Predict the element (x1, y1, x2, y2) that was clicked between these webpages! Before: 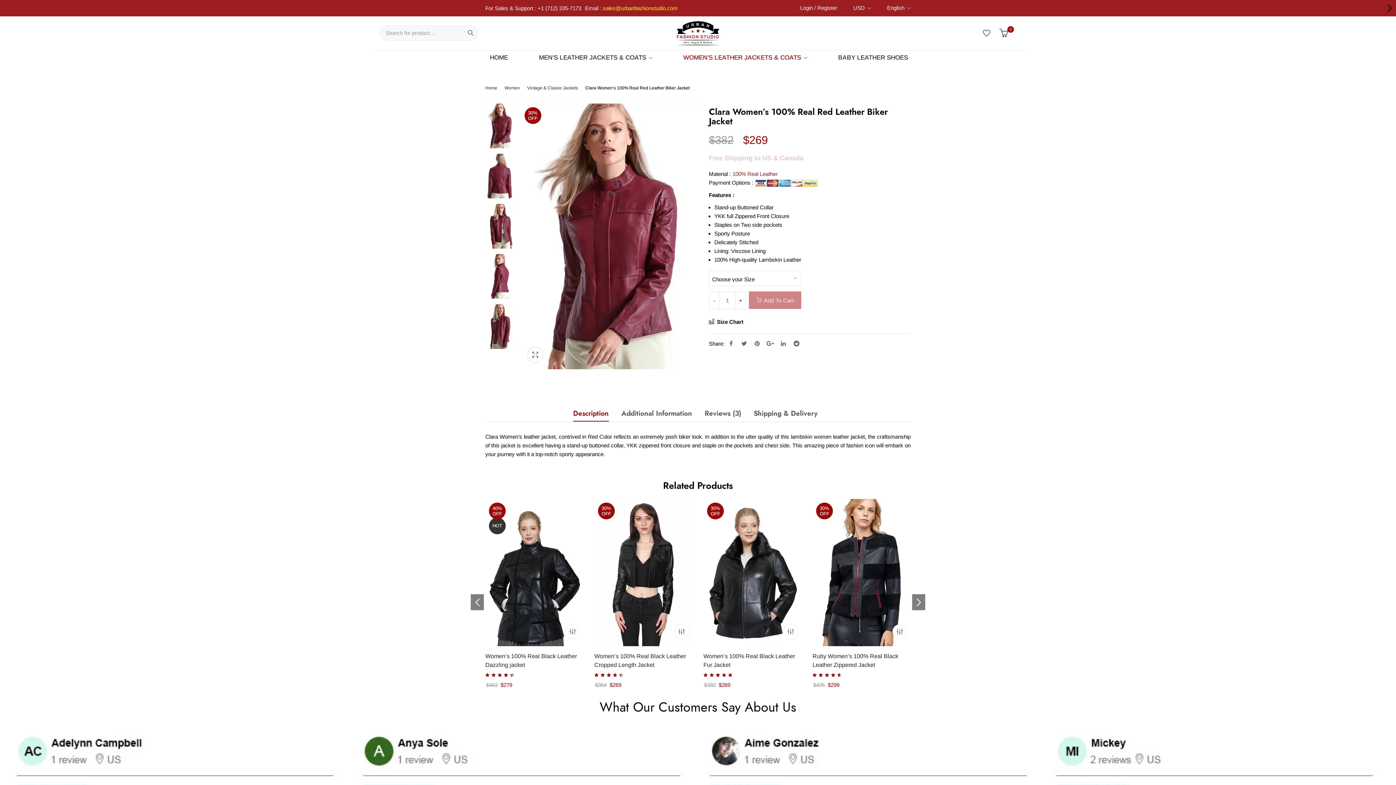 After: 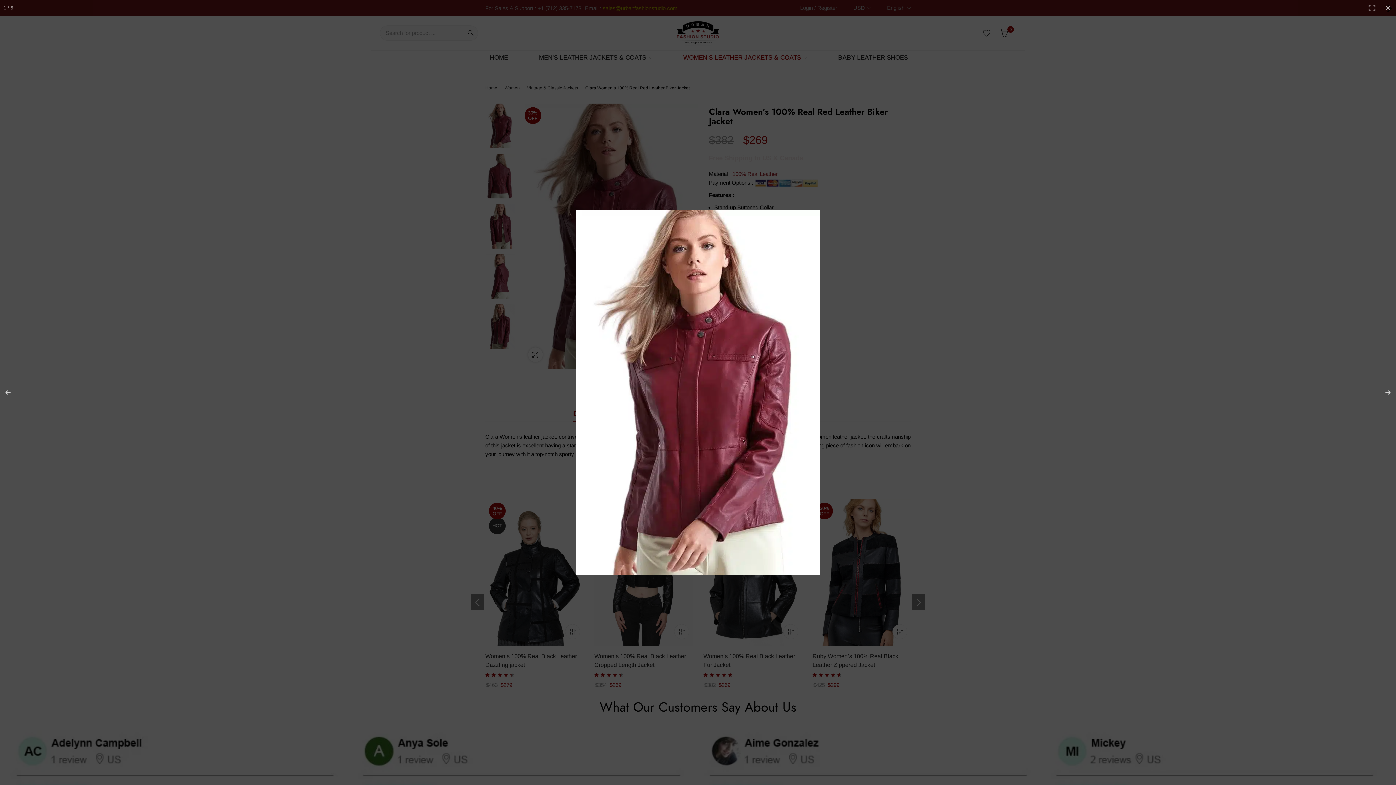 Action: bbox: (520, 103, 698, 369)